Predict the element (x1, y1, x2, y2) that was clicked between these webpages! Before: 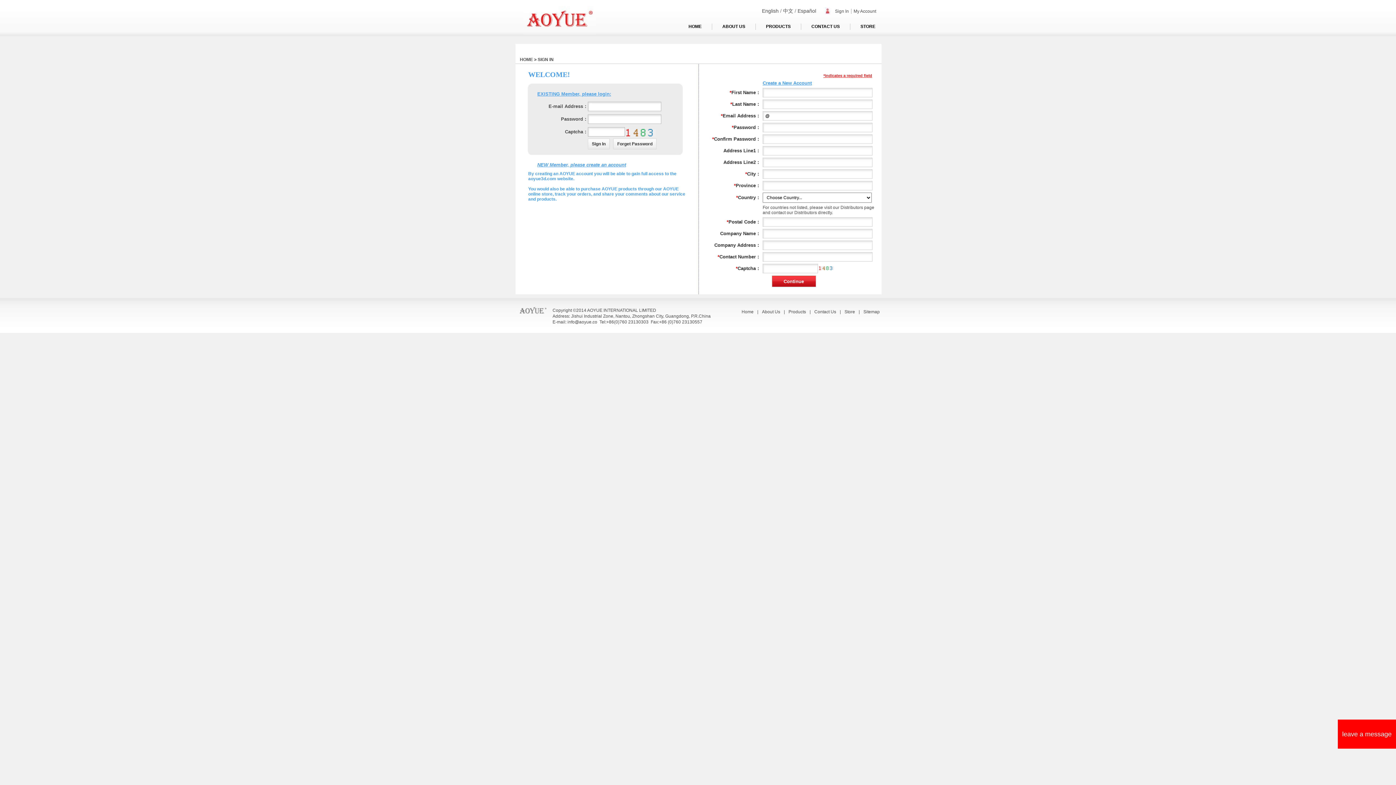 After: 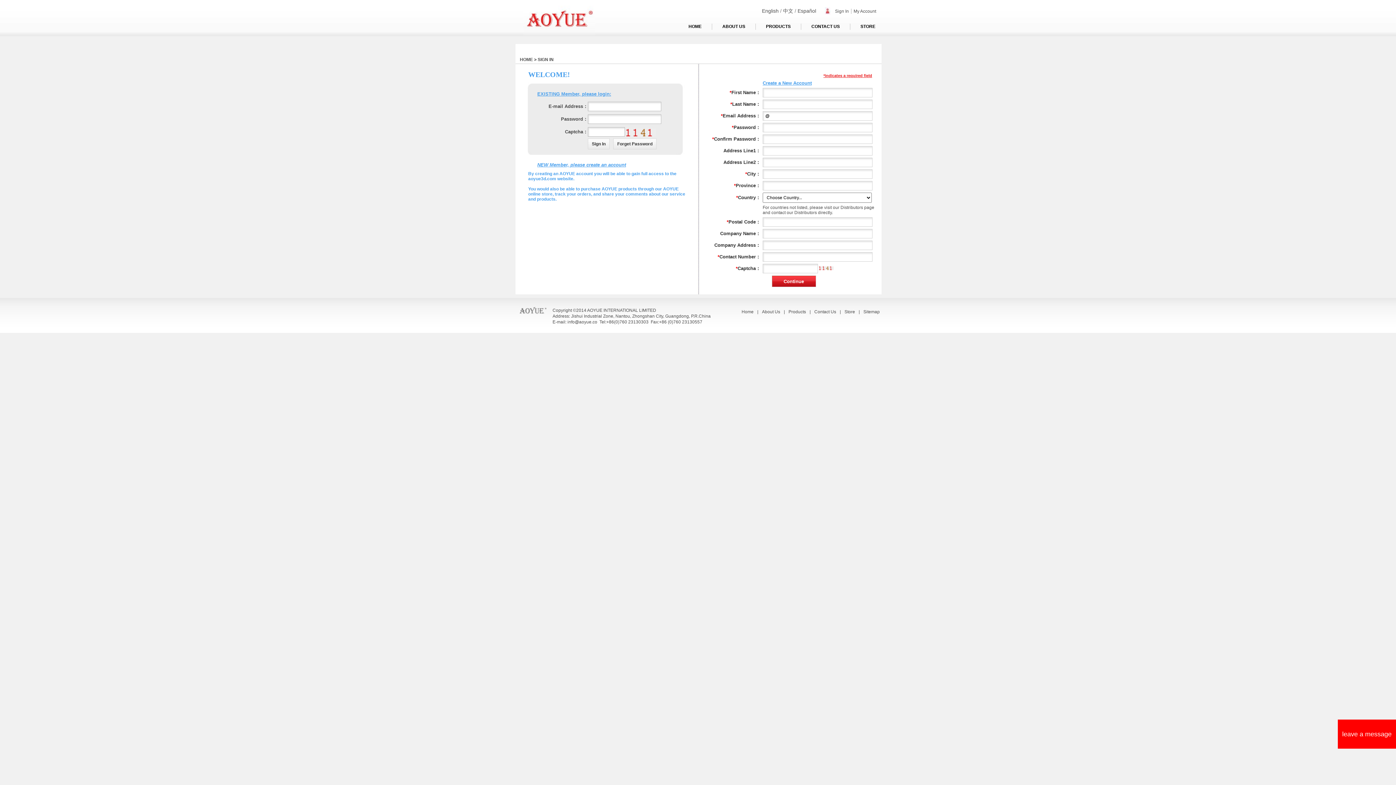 Action: bbox: (825, 8, 849, 13) label:  Sign In